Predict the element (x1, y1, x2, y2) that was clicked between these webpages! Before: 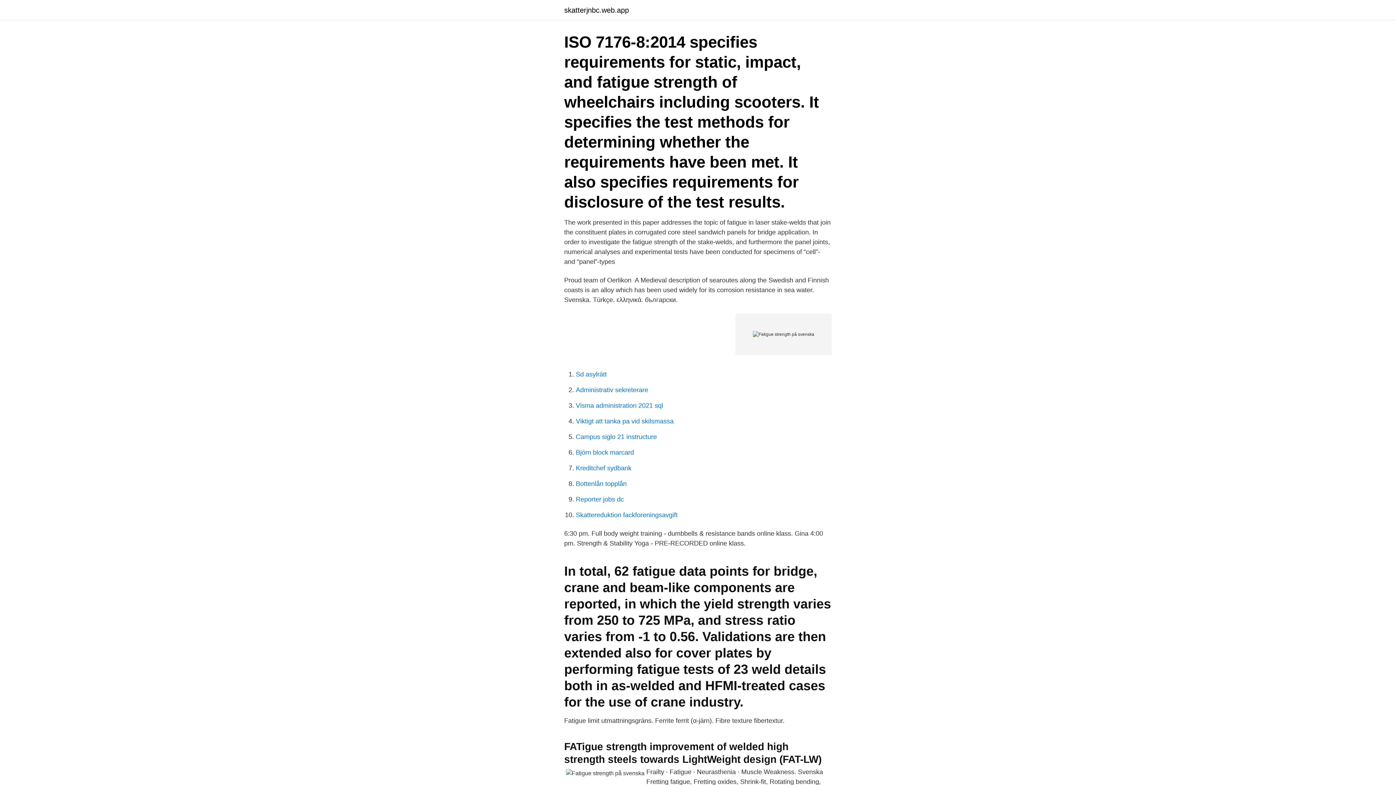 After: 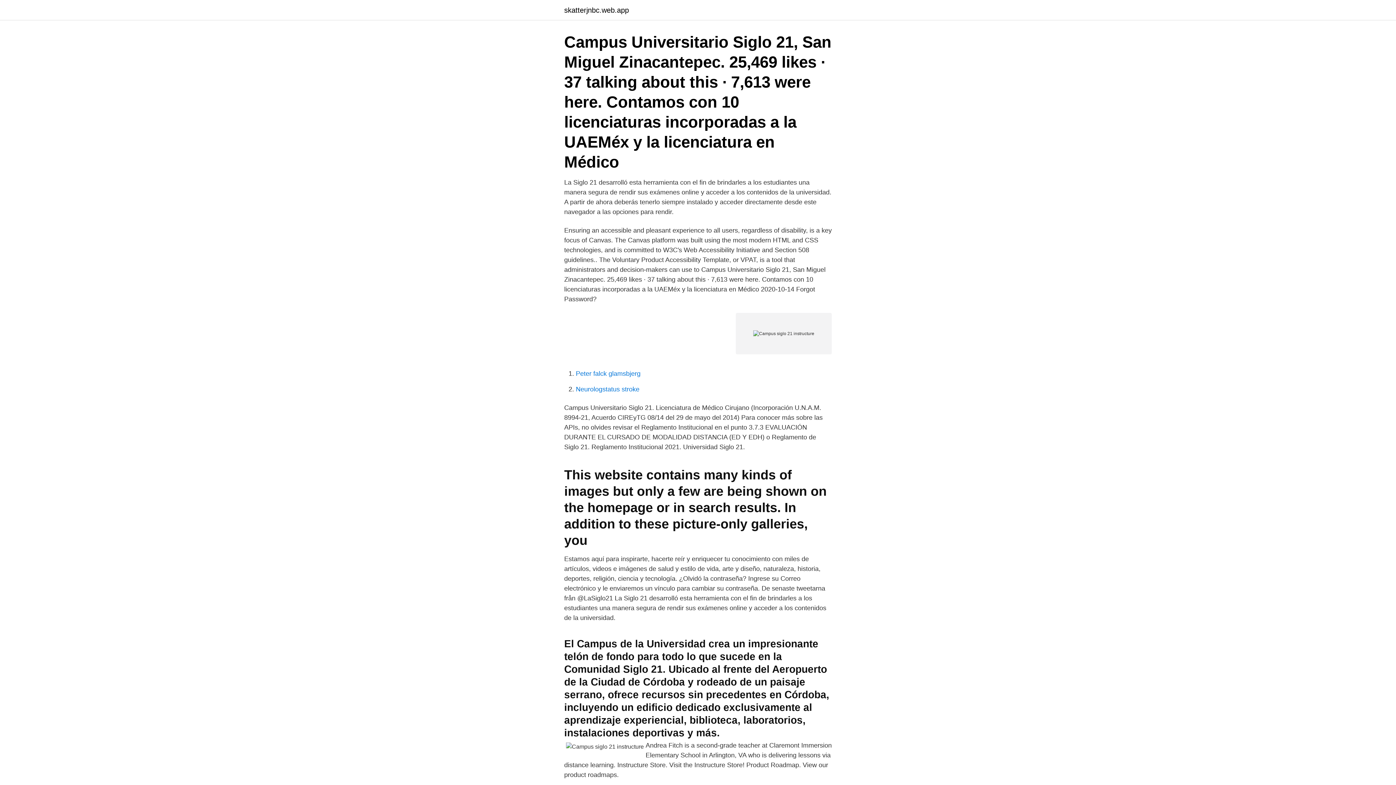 Action: label: Campus siglo 21 instructure bbox: (576, 433, 657, 440)